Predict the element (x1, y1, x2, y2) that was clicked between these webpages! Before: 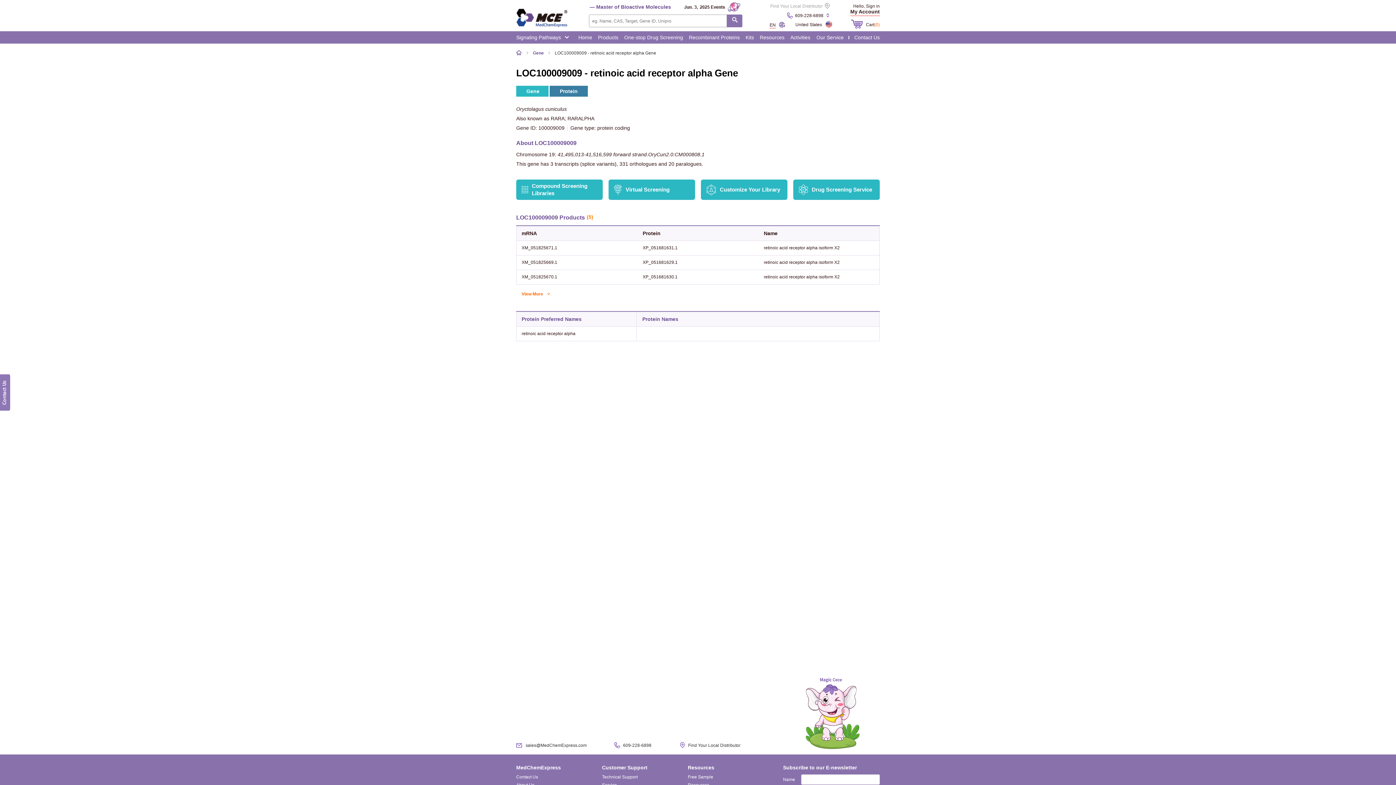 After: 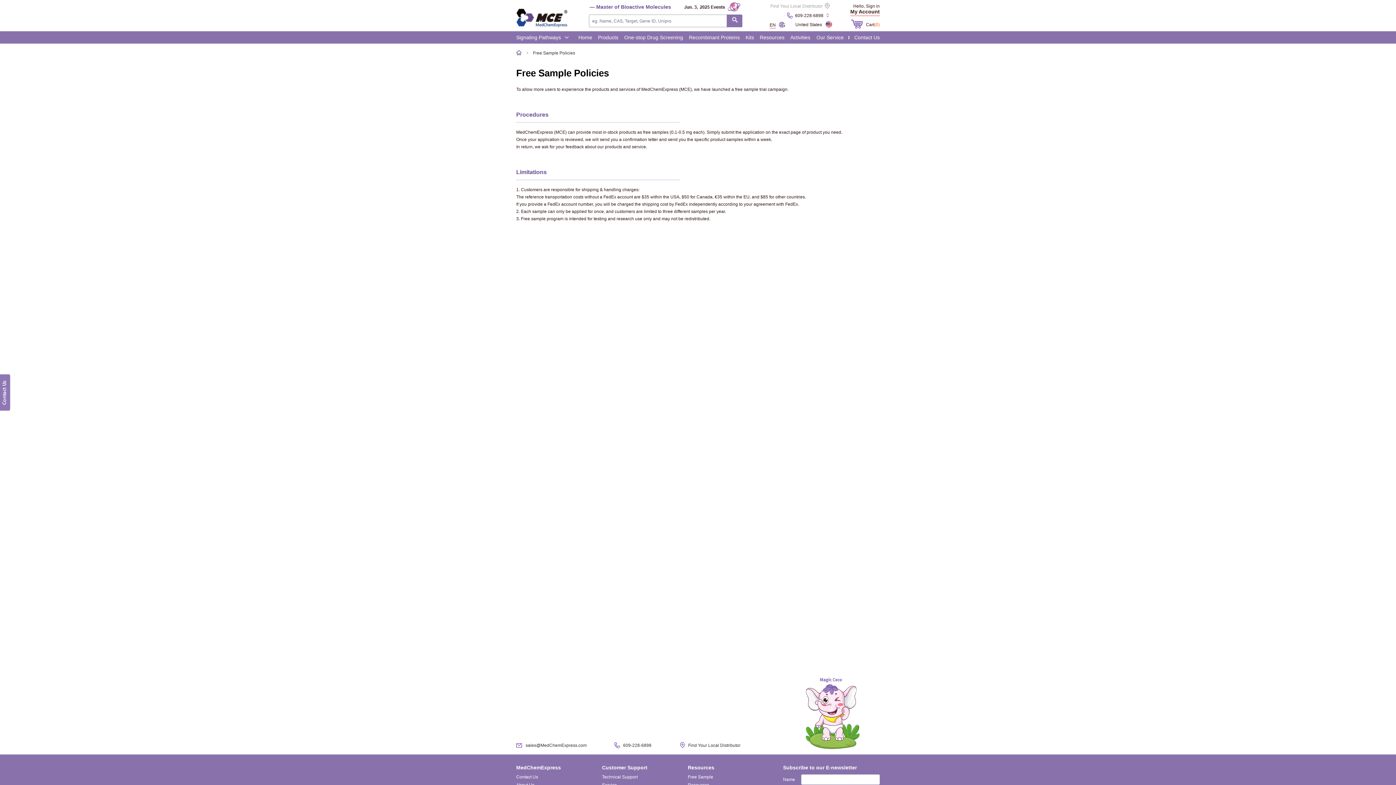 Action: bbox: (688, 774, 713, 780) label: Free Sample